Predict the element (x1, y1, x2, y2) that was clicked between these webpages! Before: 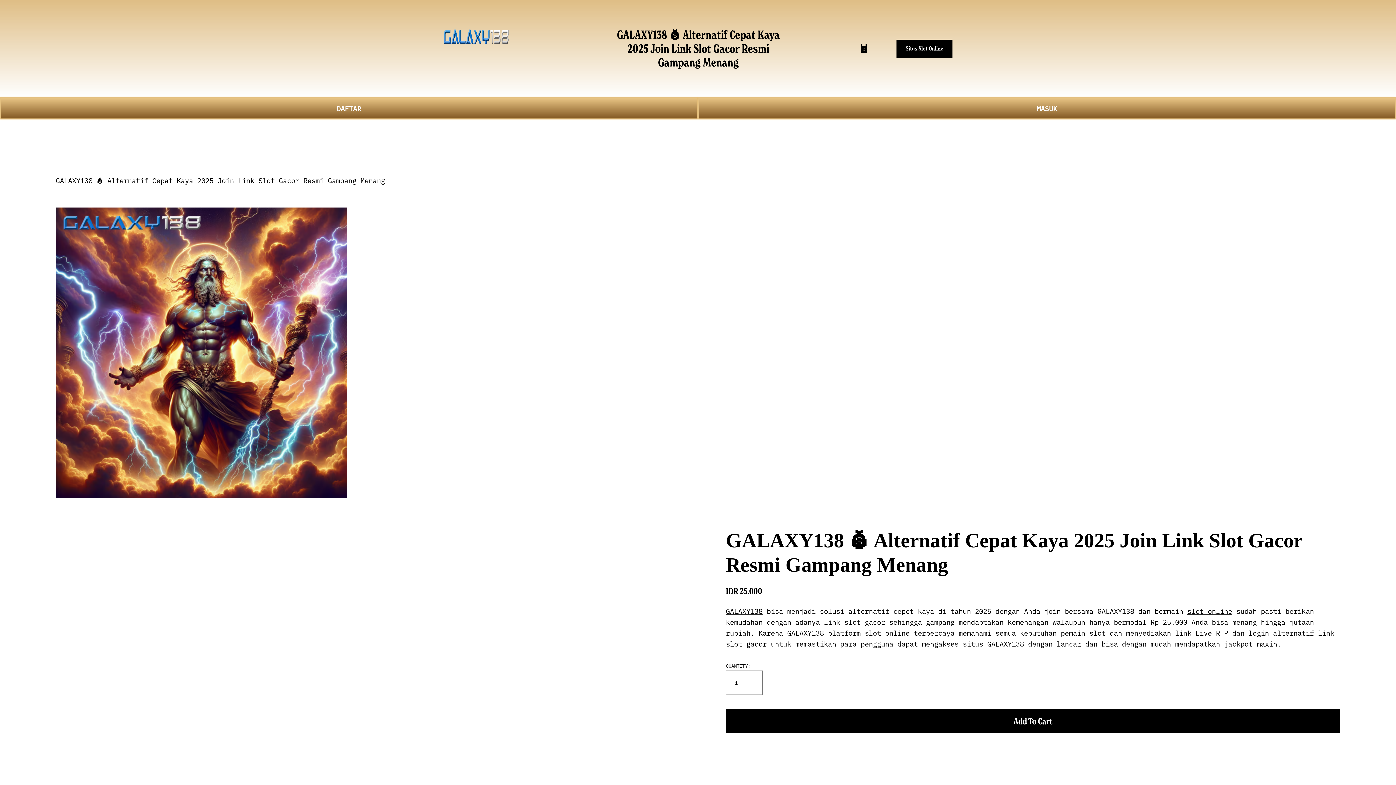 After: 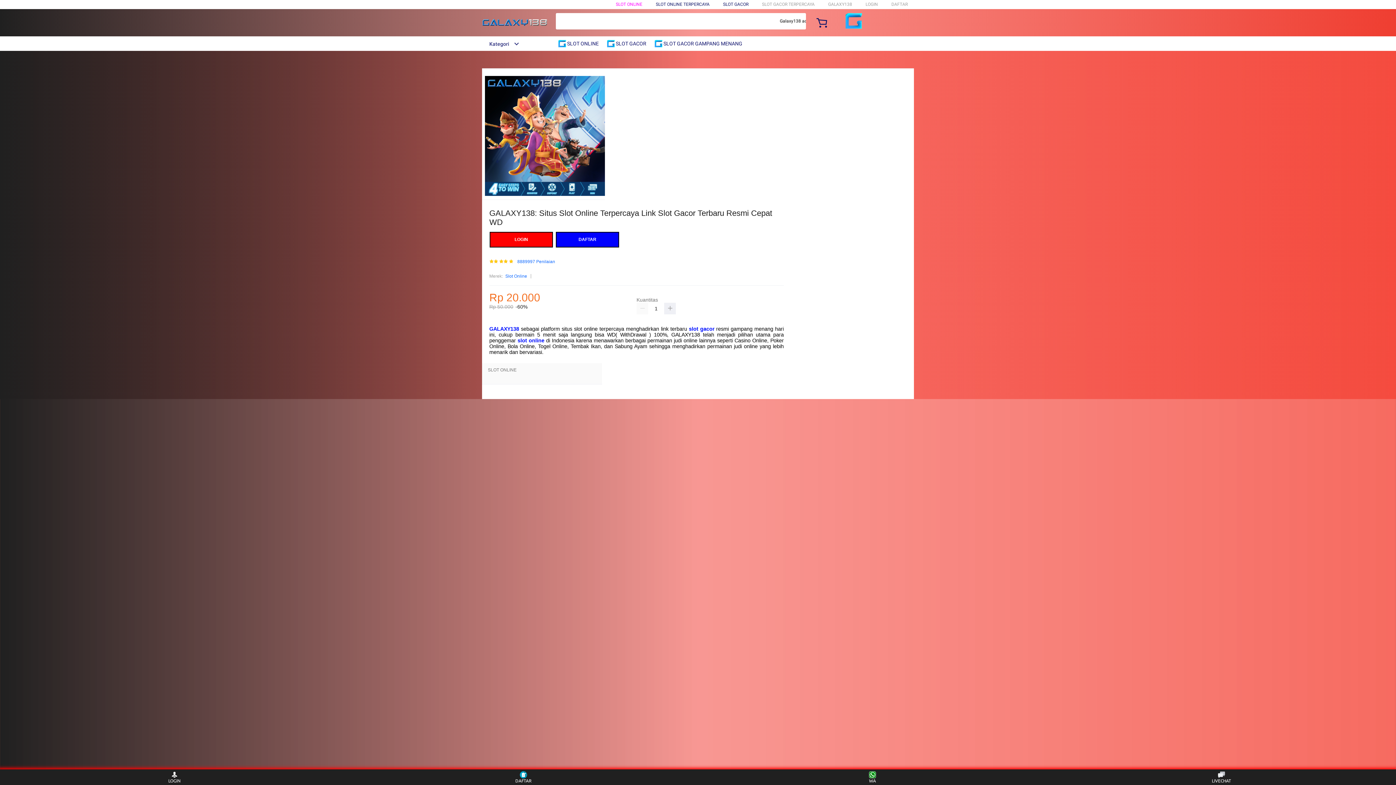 Action: label: slot online bbox: (1187, 606, 1232, 616)